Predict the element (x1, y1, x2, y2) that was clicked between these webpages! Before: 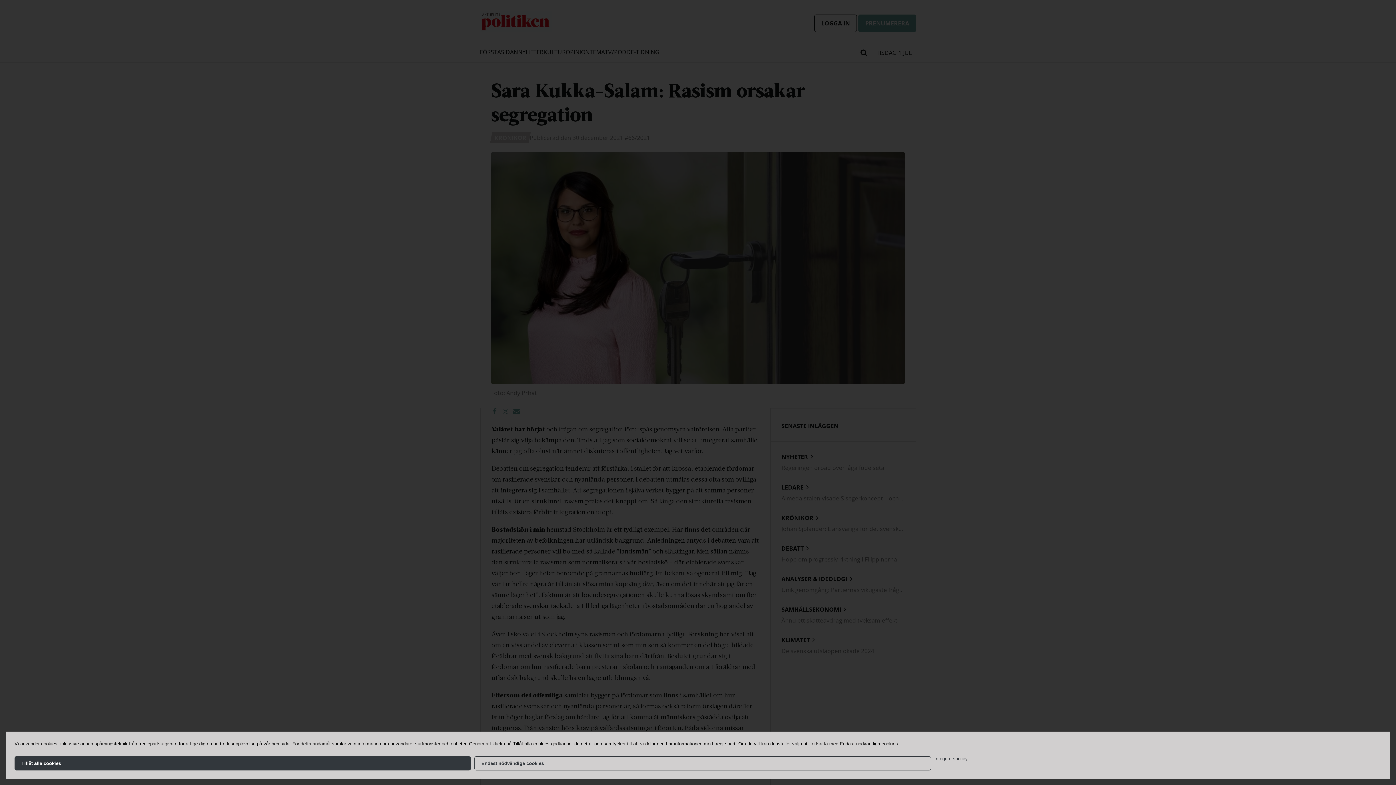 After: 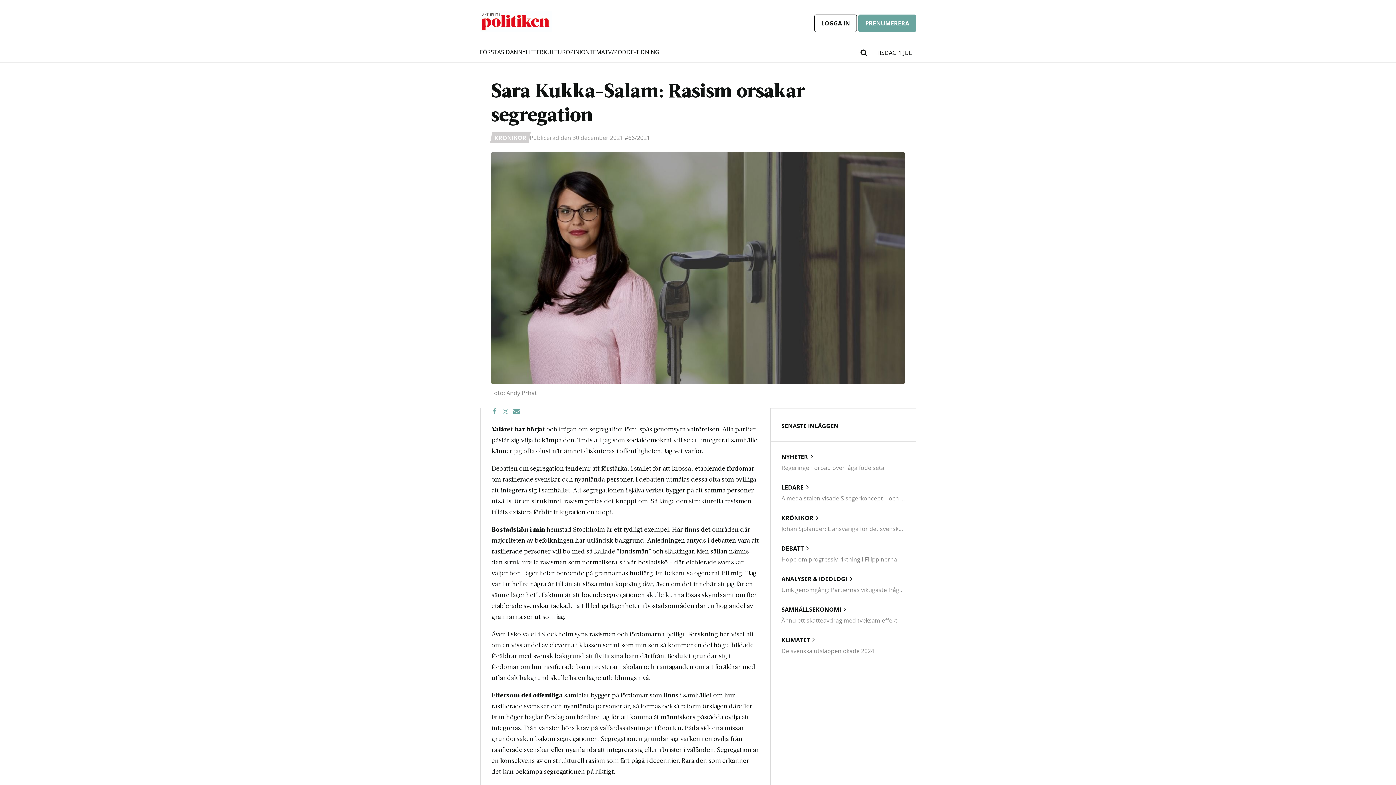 Action: bbox: (474, 756, 931, 770) label: Endast nödvändiga cookies